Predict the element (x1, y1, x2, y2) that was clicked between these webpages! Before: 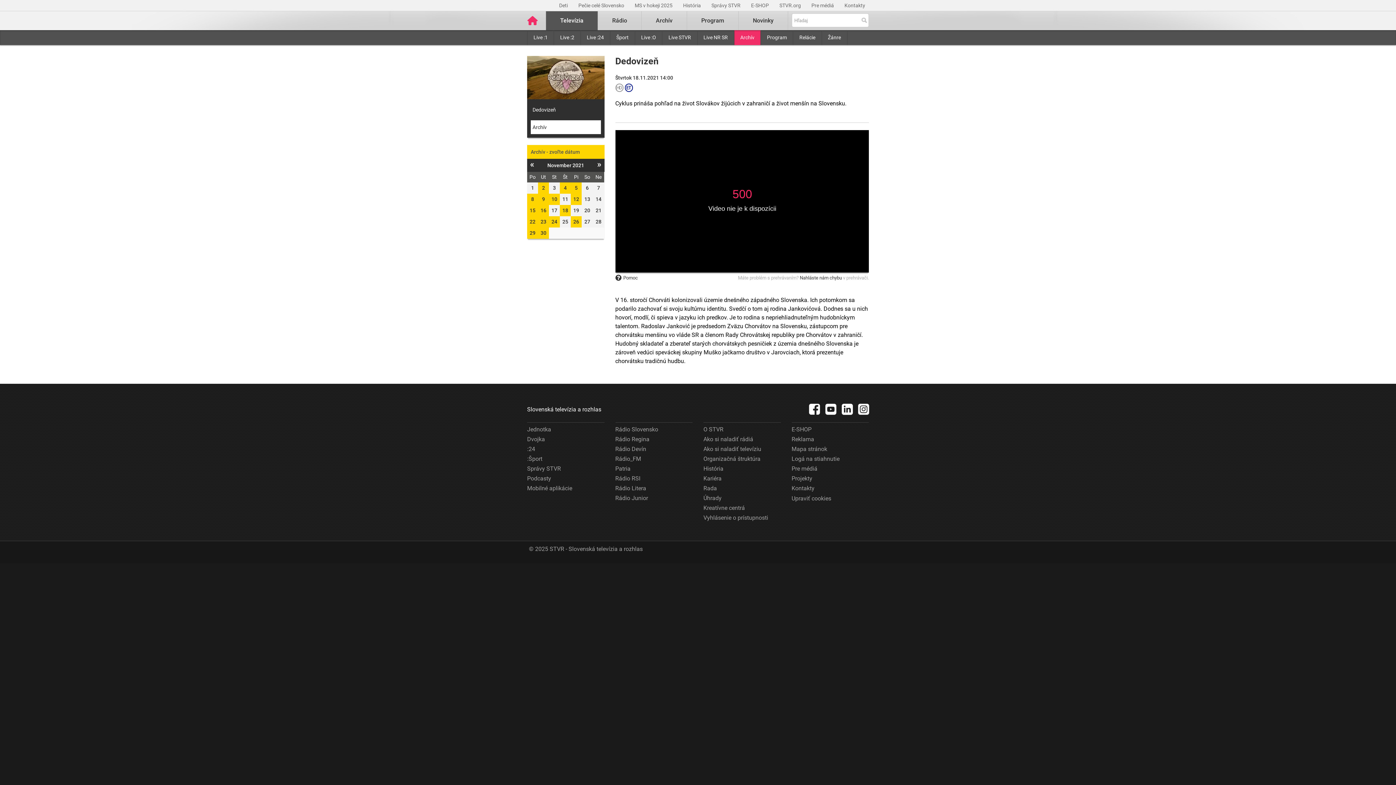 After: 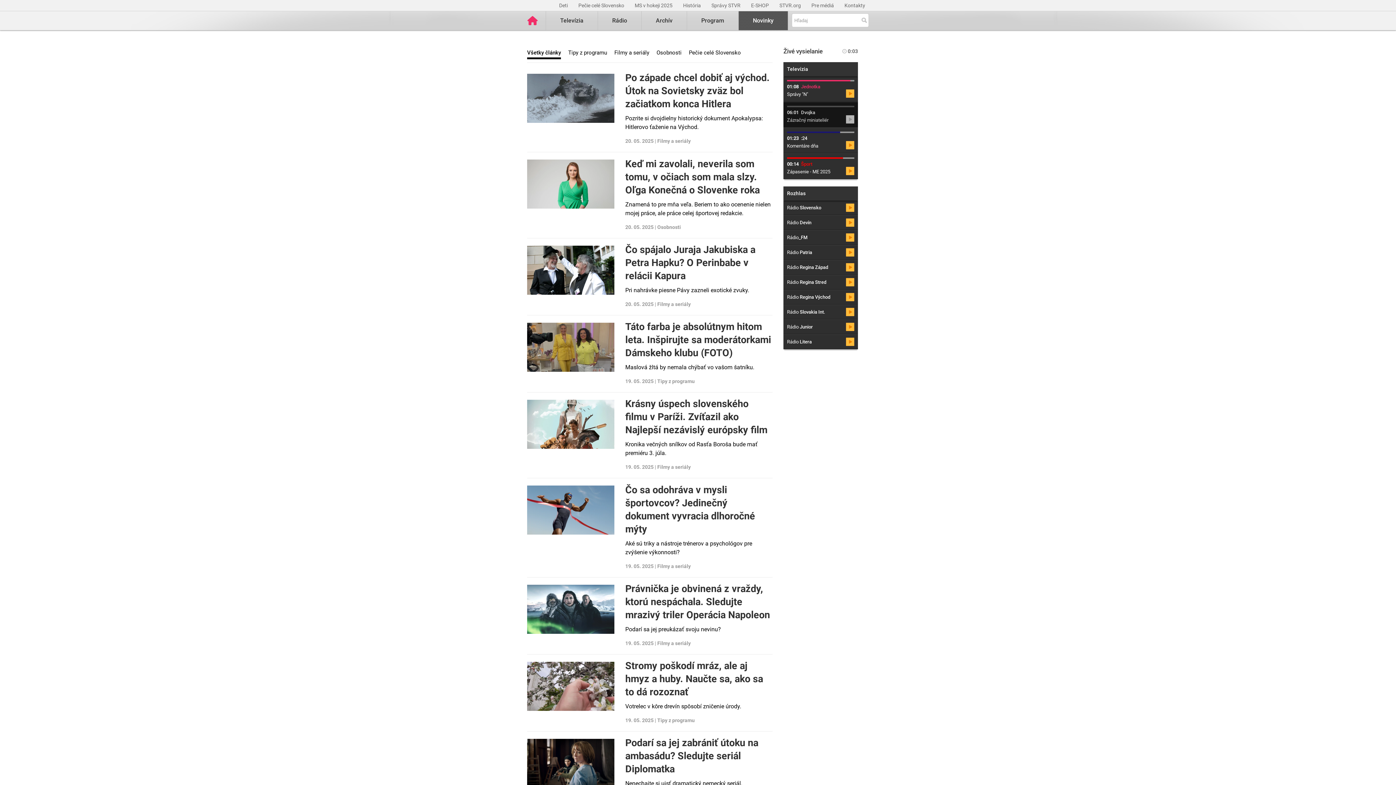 Action: bbox: (738, 11, 788, 30) label: Novinky